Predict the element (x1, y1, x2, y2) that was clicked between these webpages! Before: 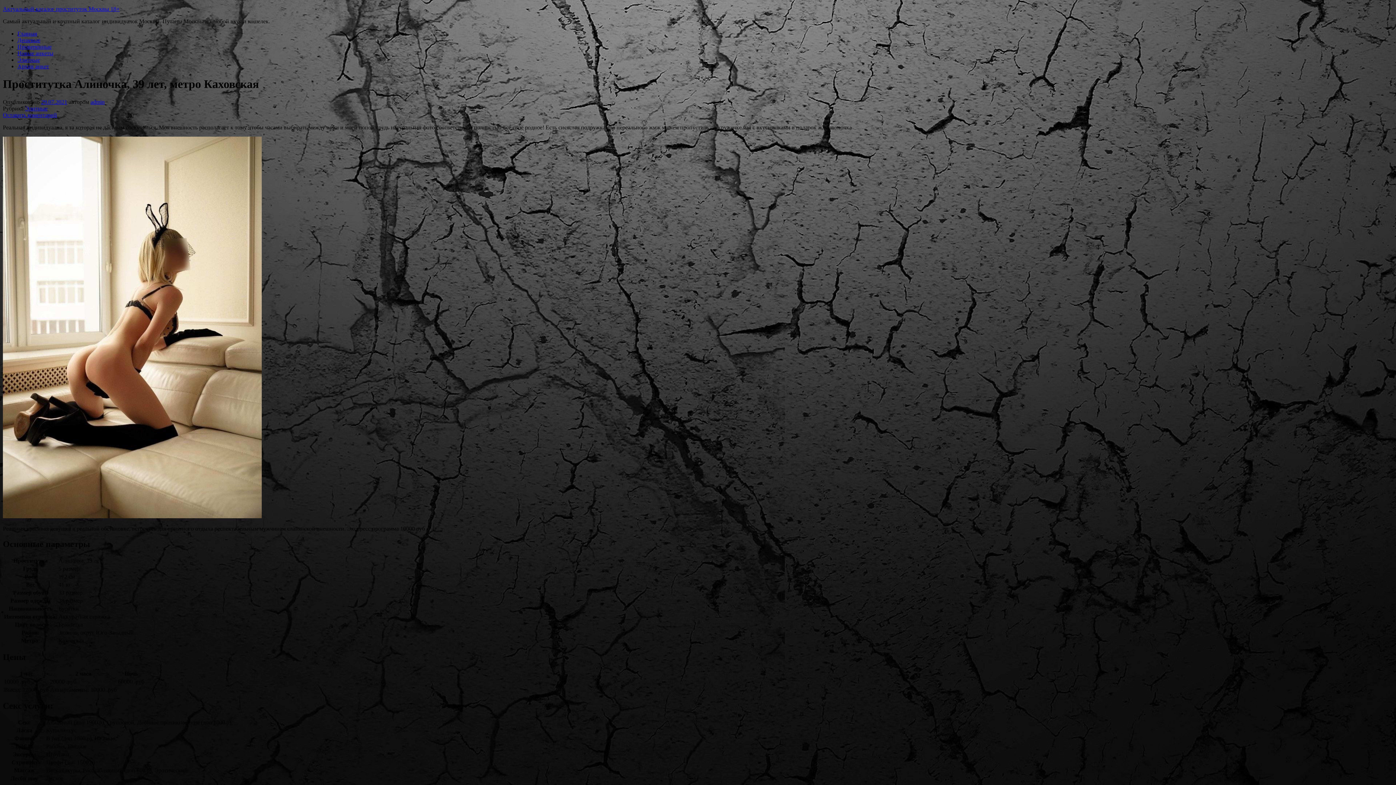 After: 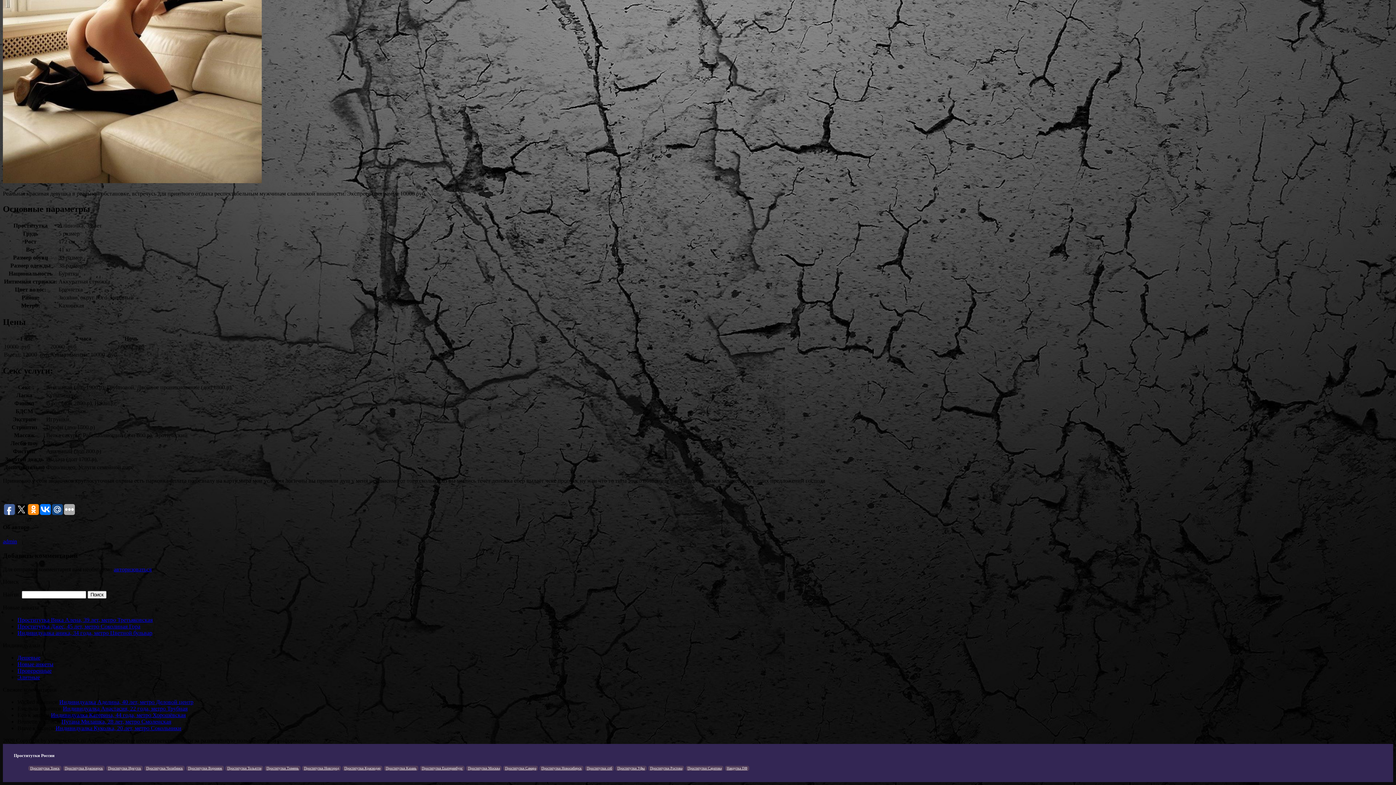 Action: label: Оставить коментарий bbox: (2, 111, 57, 118)